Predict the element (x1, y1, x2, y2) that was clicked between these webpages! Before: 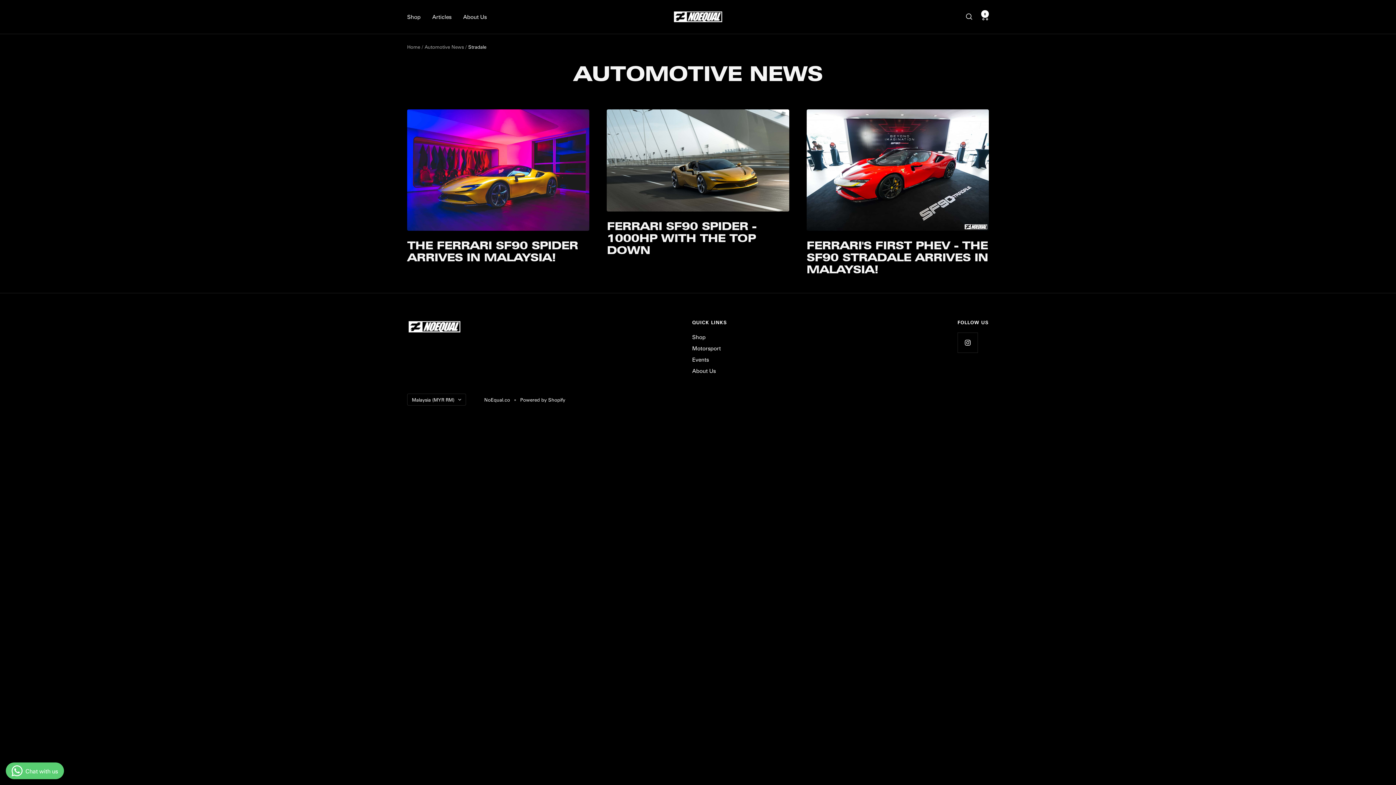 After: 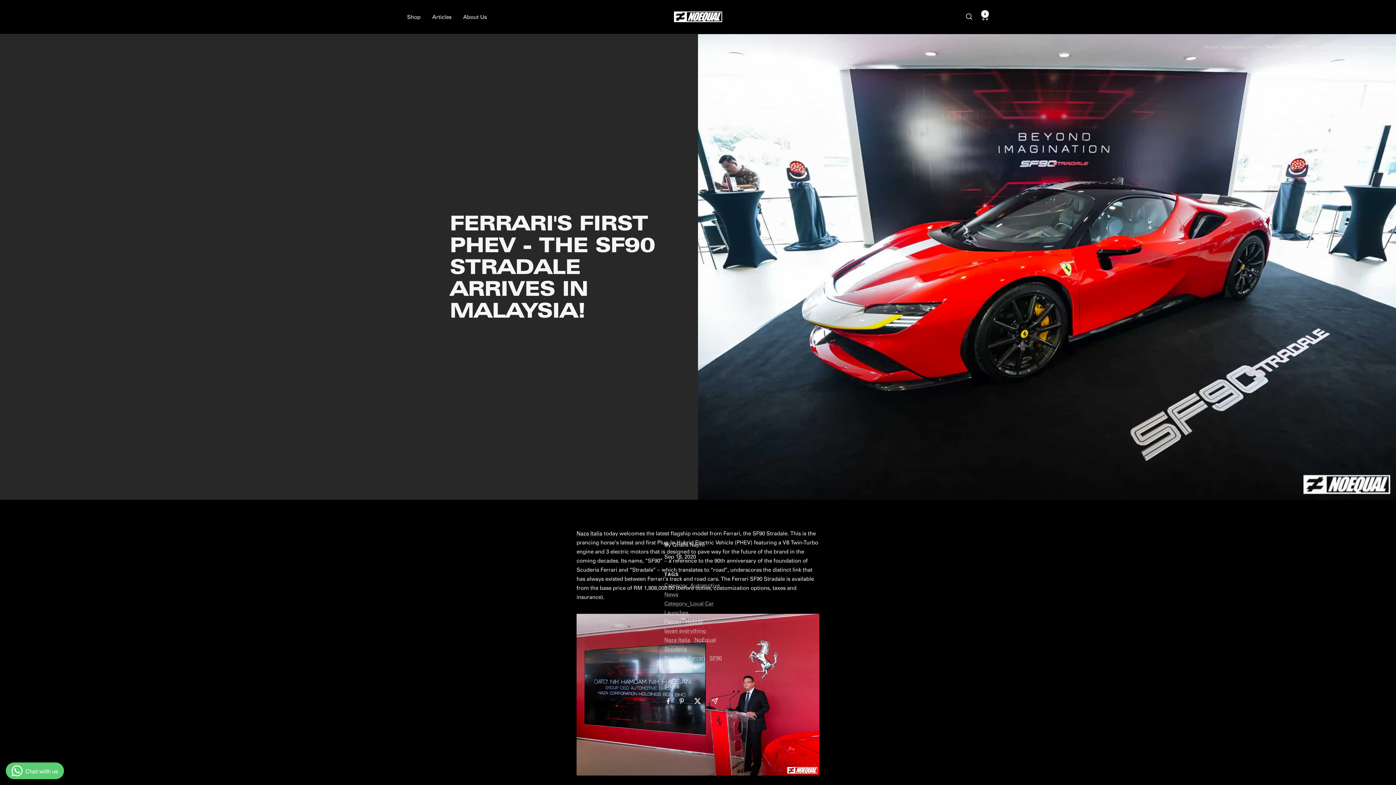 Action: bbox: (806, 239, 988, 276) label: FERRARI'S FIRST PHEV - THE SF90 STRADALE ARRIVES IN MALAYSIA!